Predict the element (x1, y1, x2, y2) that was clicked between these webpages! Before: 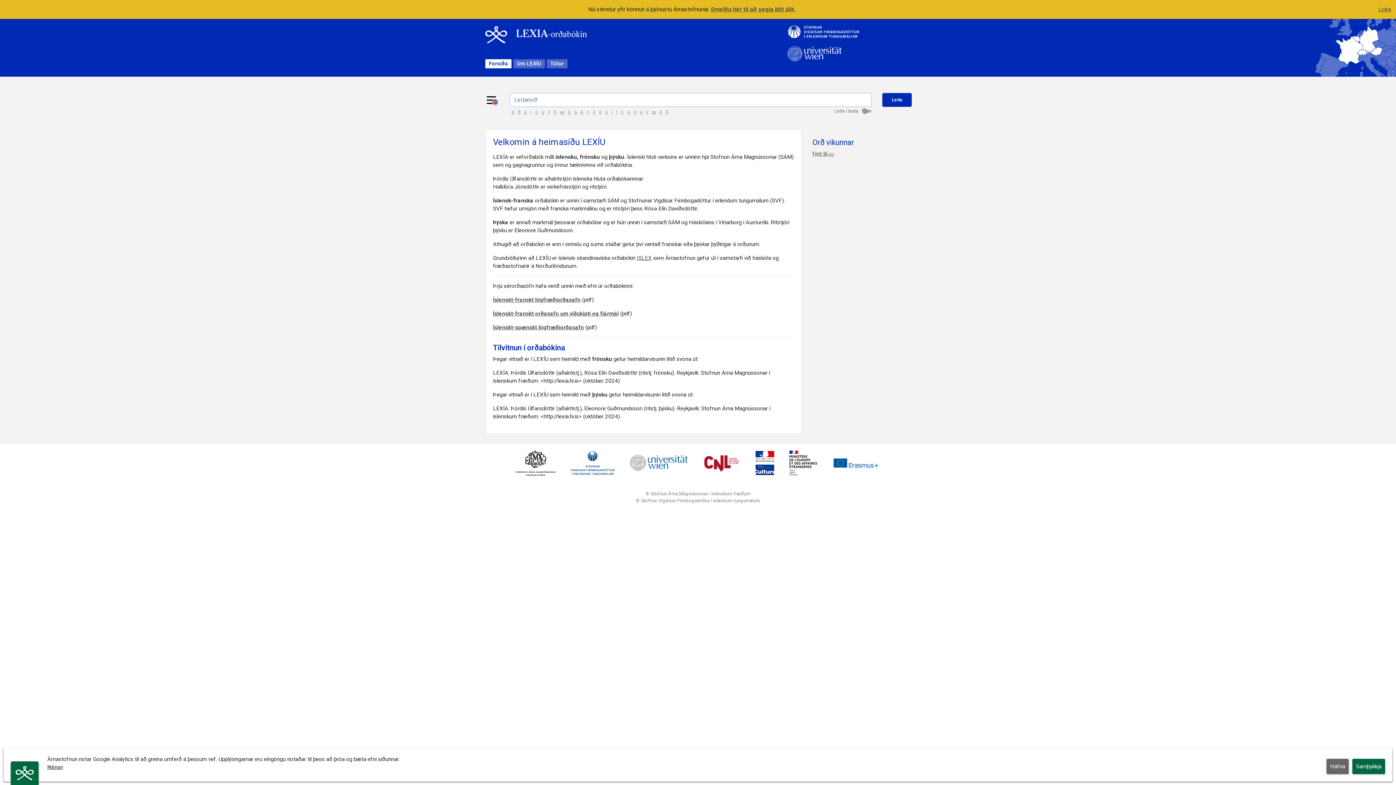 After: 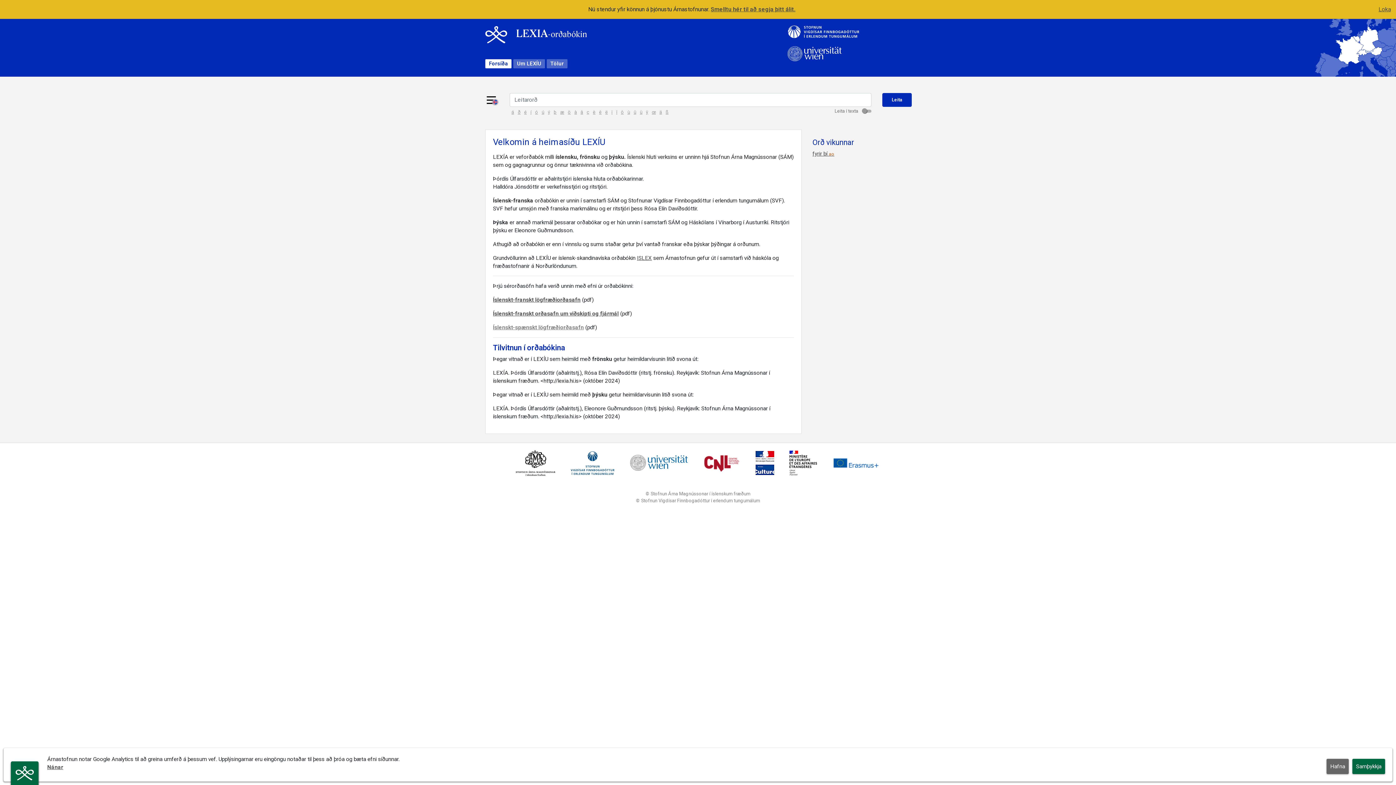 Action: label: Íslenskt-spænskt lögfræðiorðasafn bbox: (493, 324, 584, 330)